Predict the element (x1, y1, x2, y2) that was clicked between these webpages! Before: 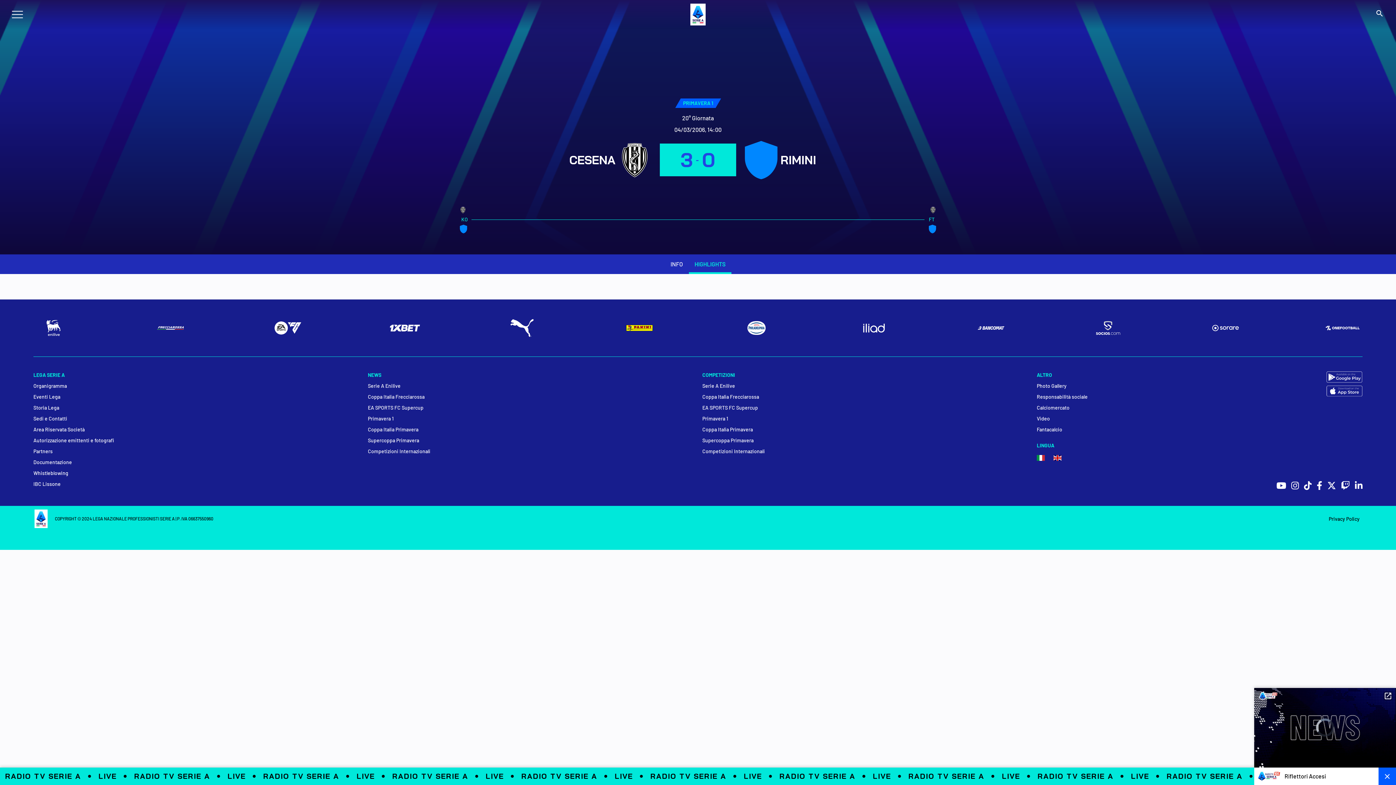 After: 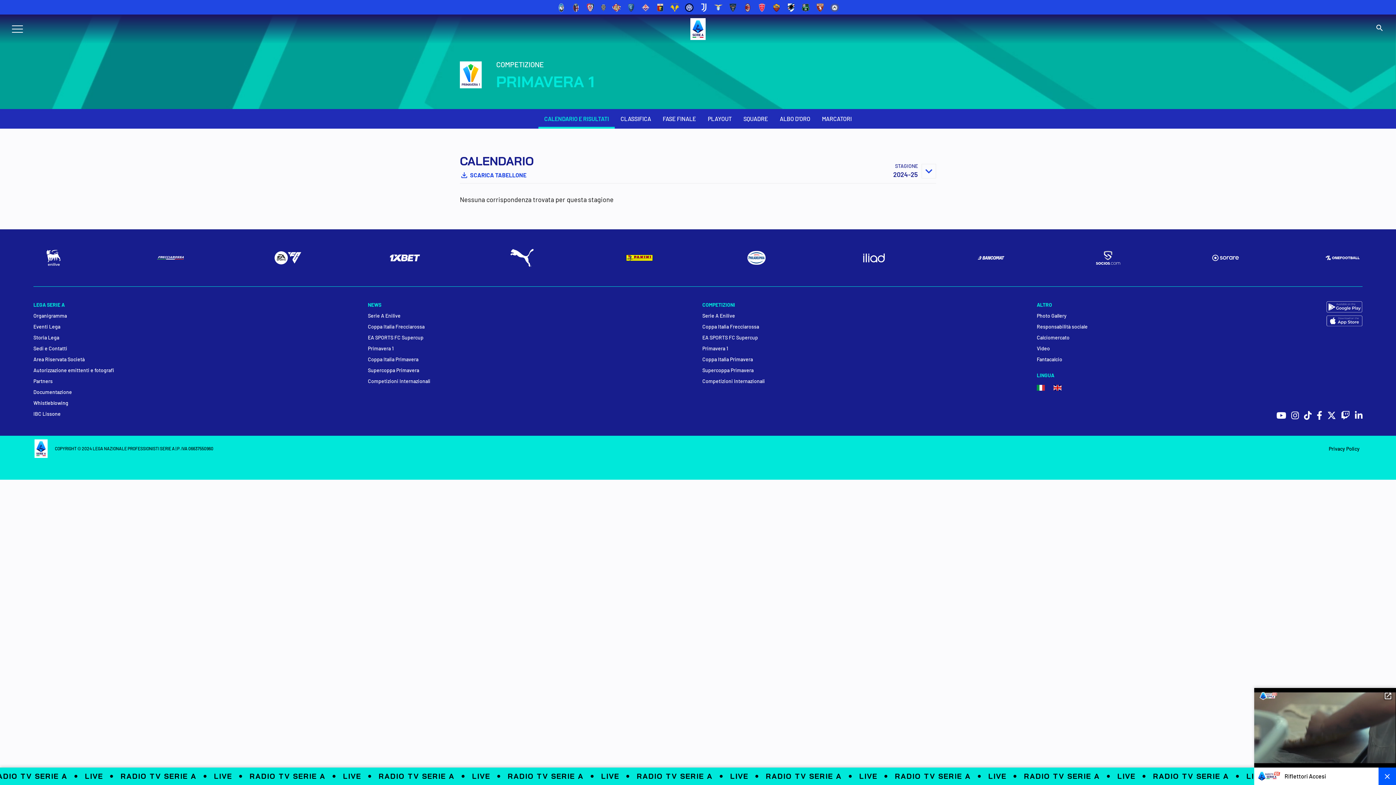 Action: label: Primavera 1 bbox: (702, 415, 1028, 422)